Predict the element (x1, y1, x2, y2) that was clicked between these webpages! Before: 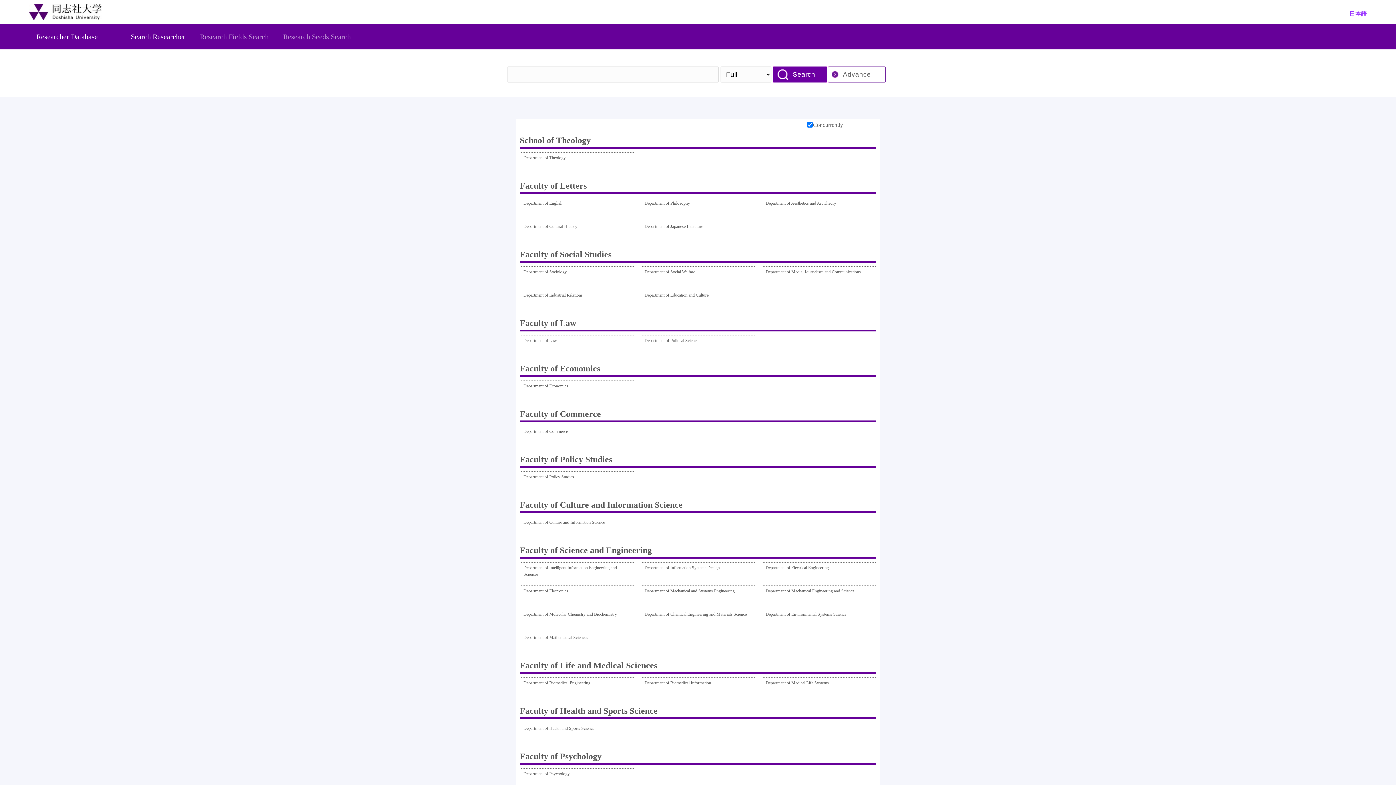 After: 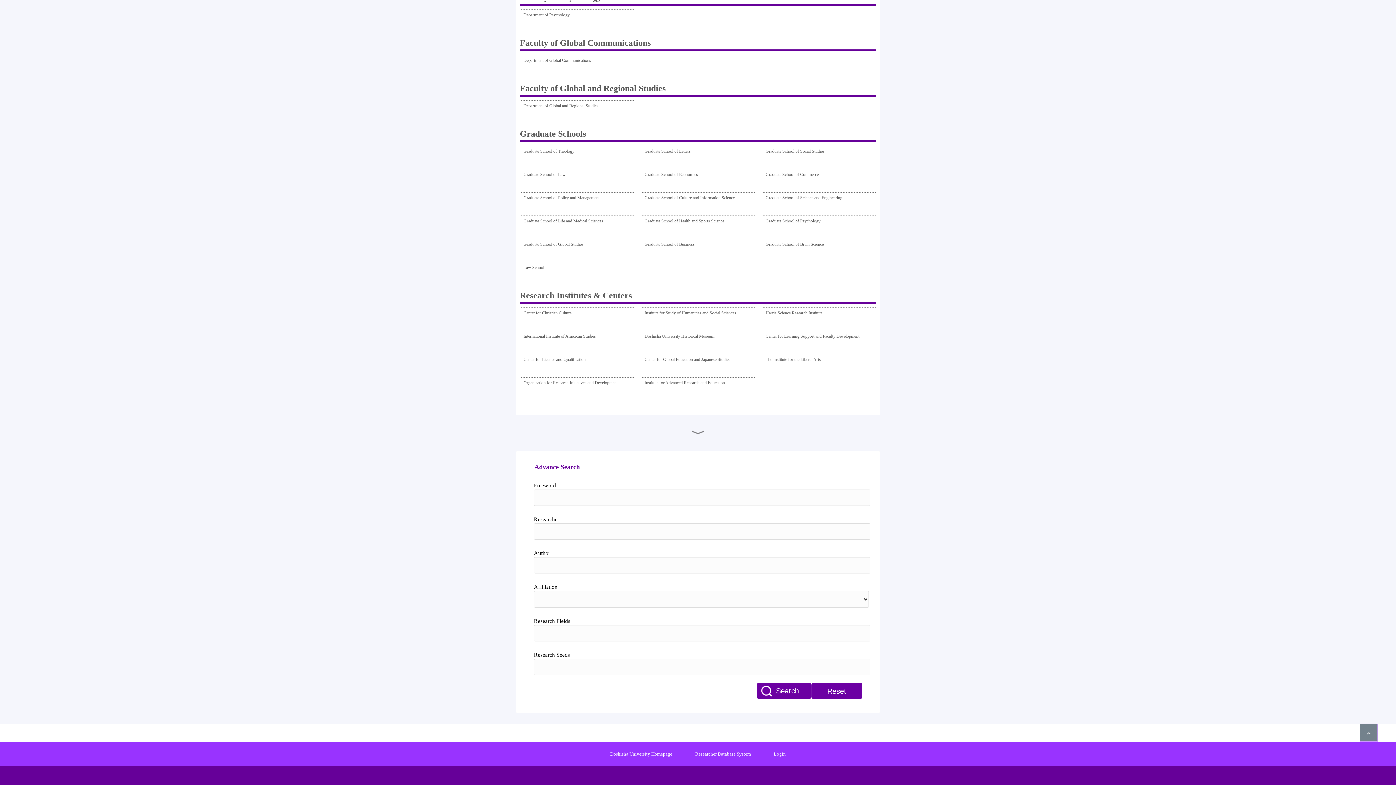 Action: label: Advance bbox: (828, 66, 886, 82)